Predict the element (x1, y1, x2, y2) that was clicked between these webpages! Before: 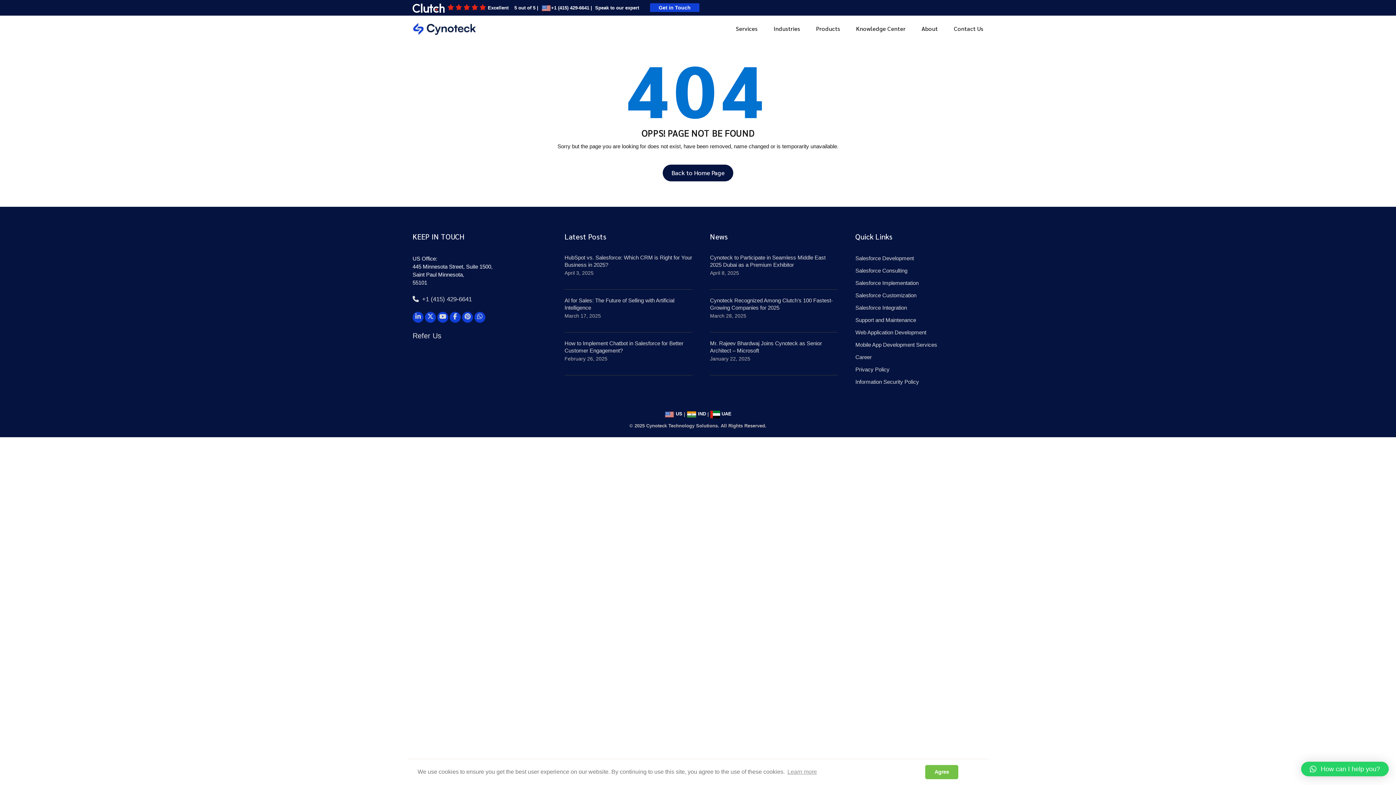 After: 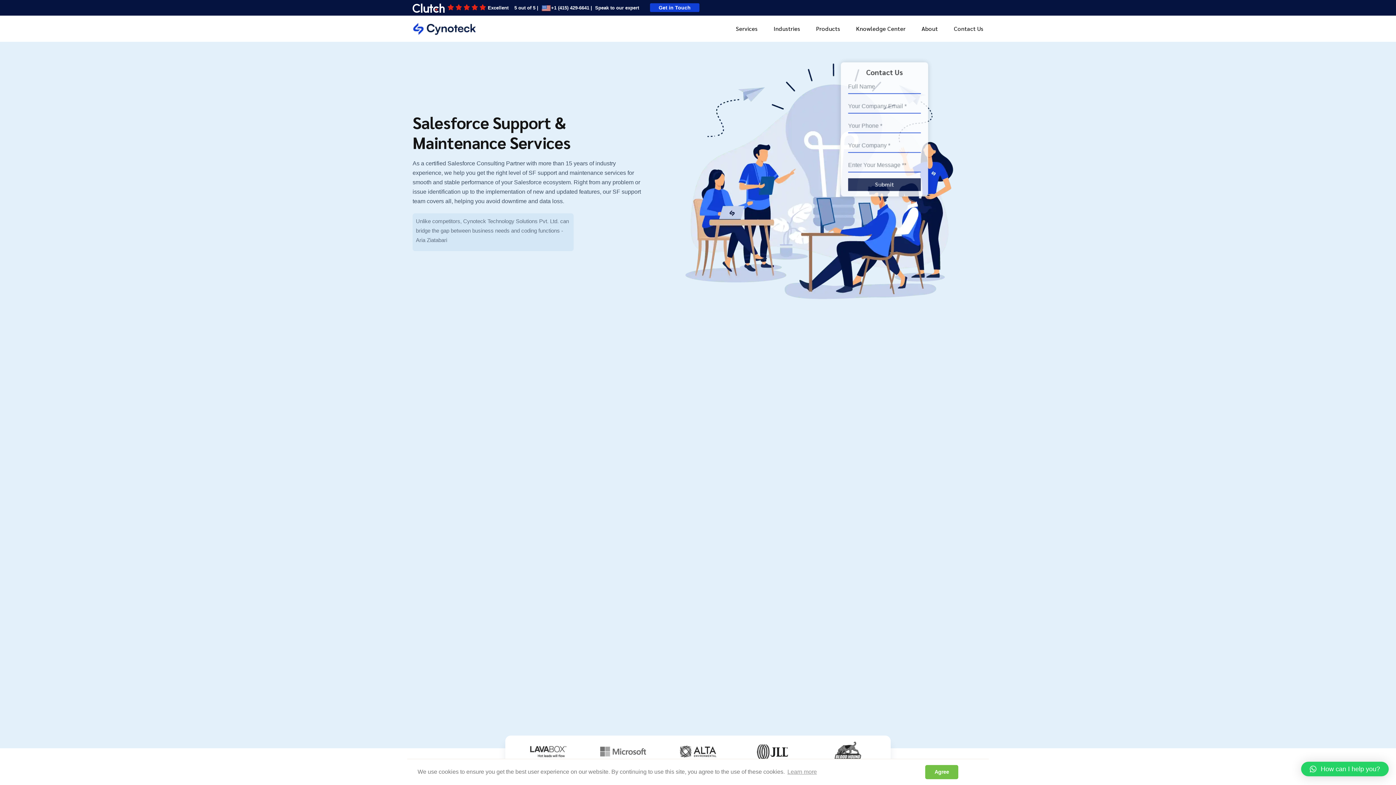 Action: label: Support and Maintenance bbox: (855, 316, 916, 323)